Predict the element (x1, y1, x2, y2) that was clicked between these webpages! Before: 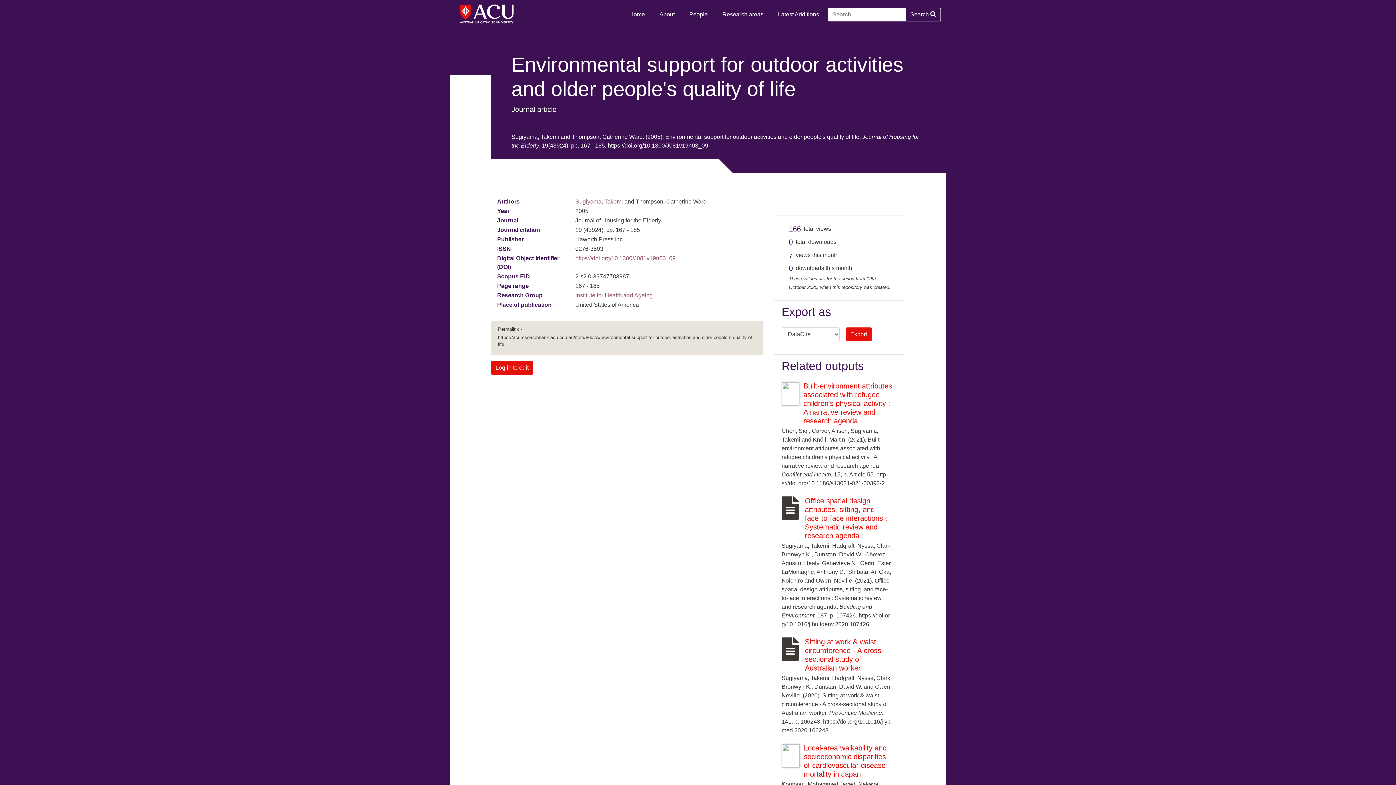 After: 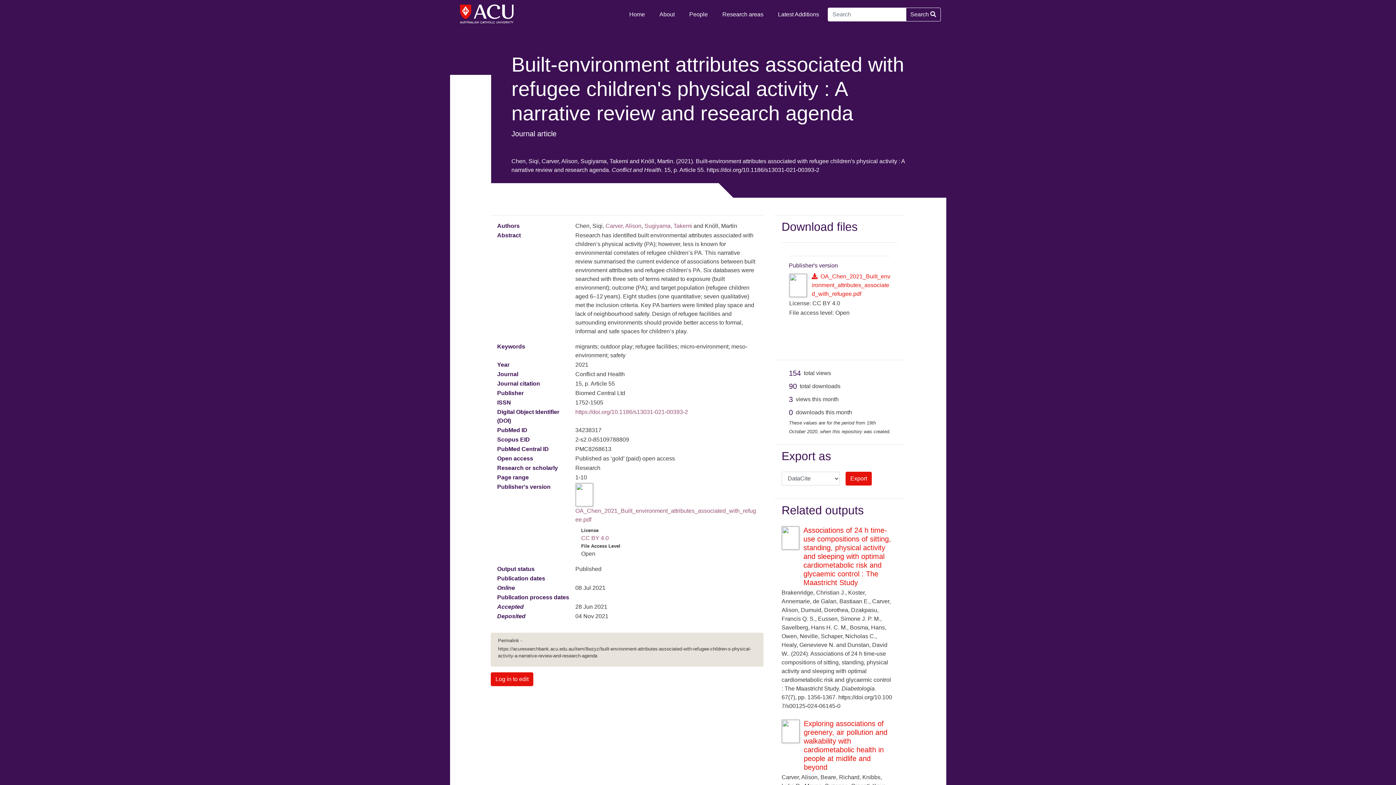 Action: bbox: (781, 390, 803, 396)